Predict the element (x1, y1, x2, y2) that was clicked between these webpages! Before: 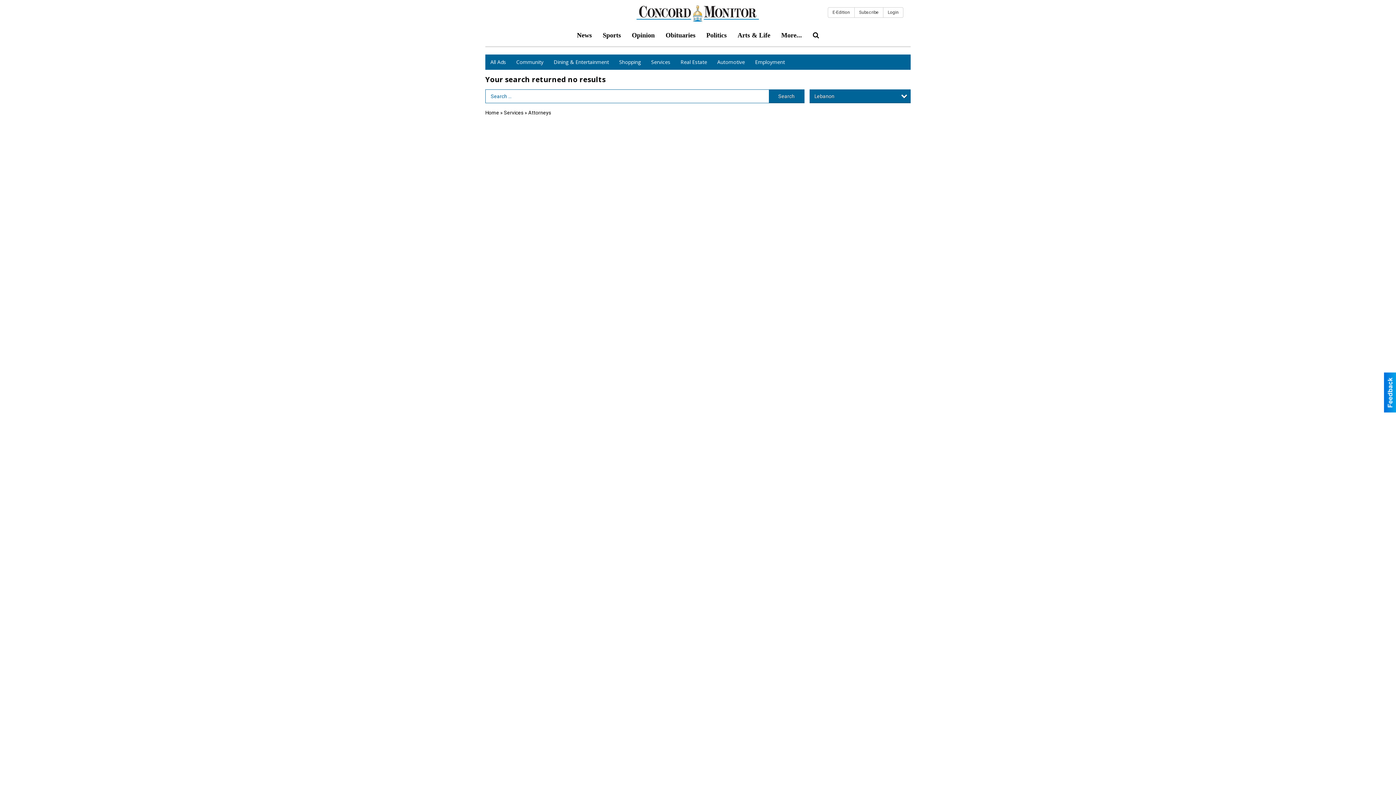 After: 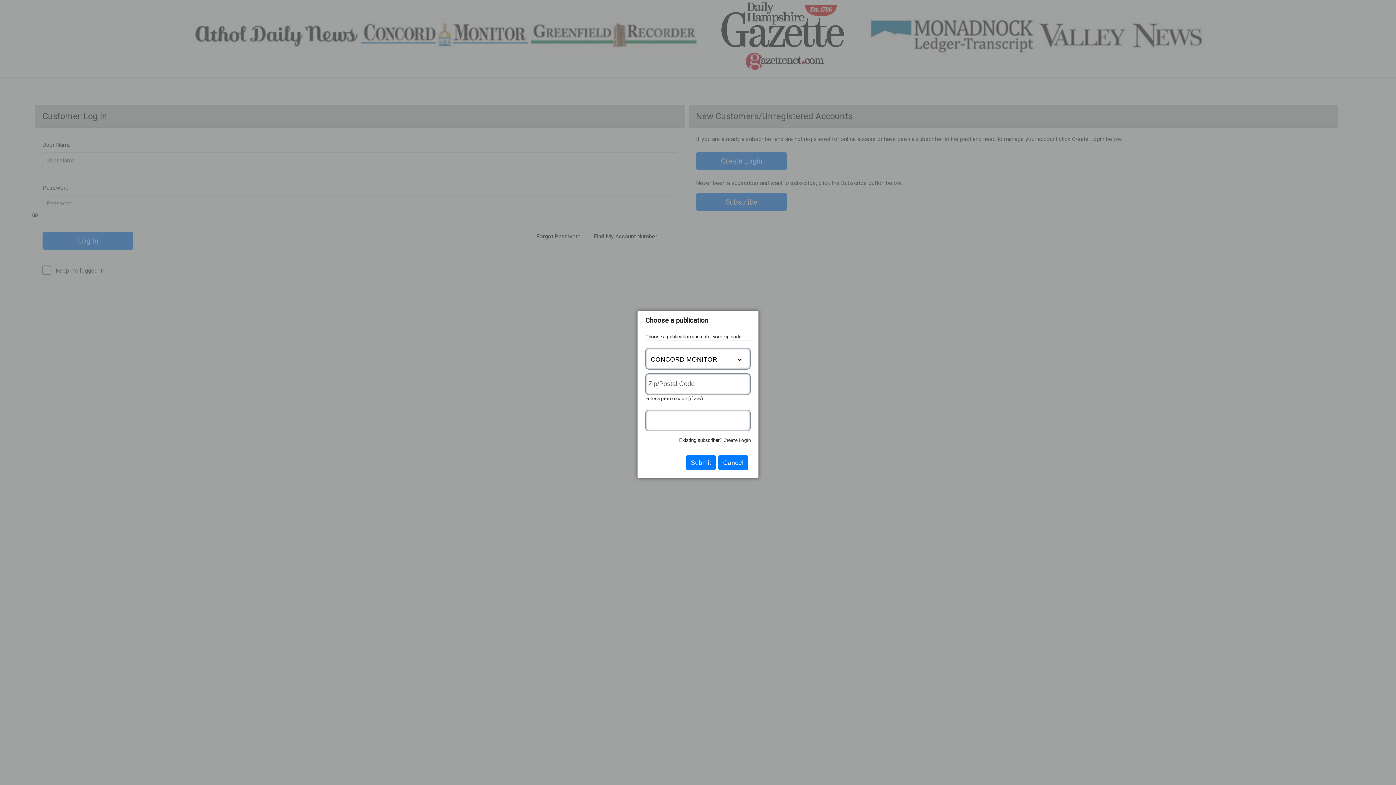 Action: label: Subscribe bbox: (854, 7, 883, 17)